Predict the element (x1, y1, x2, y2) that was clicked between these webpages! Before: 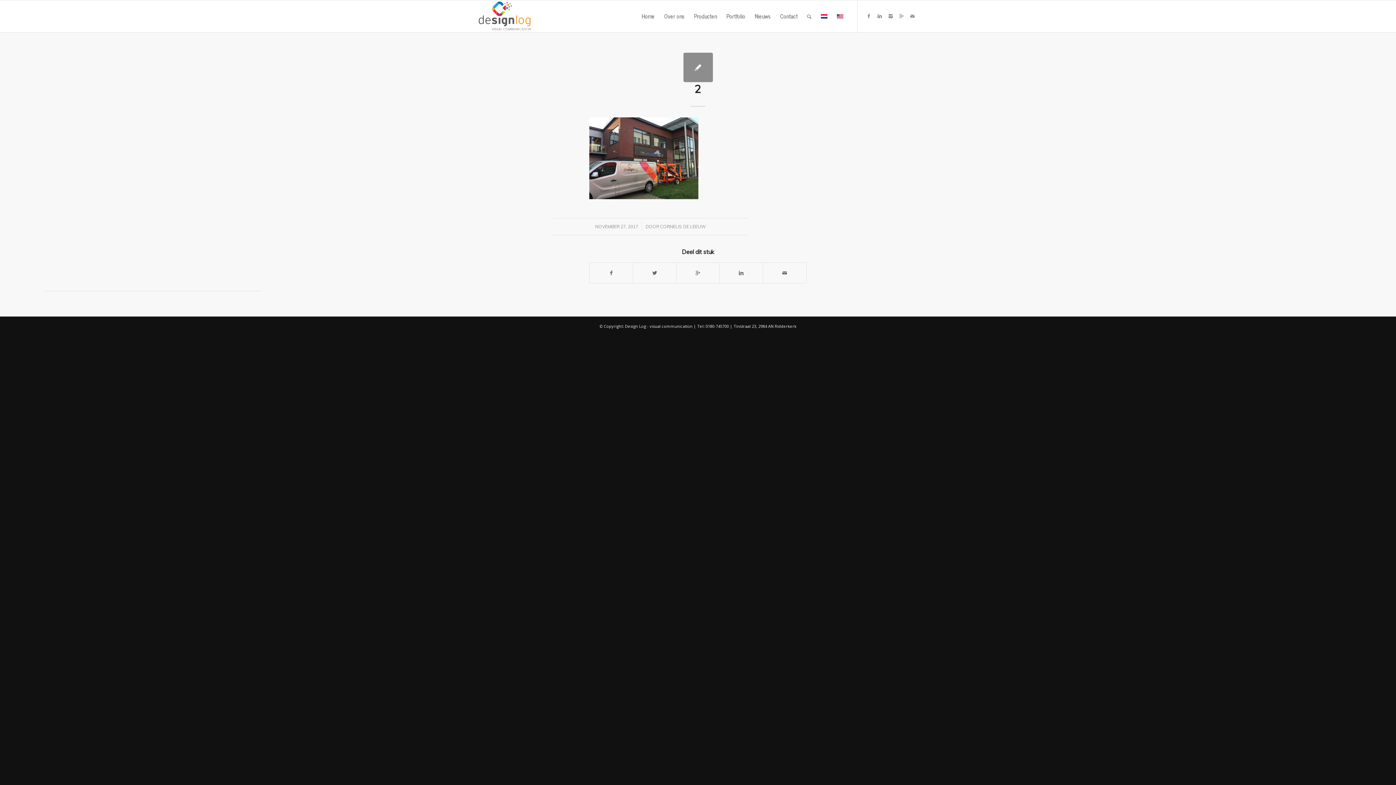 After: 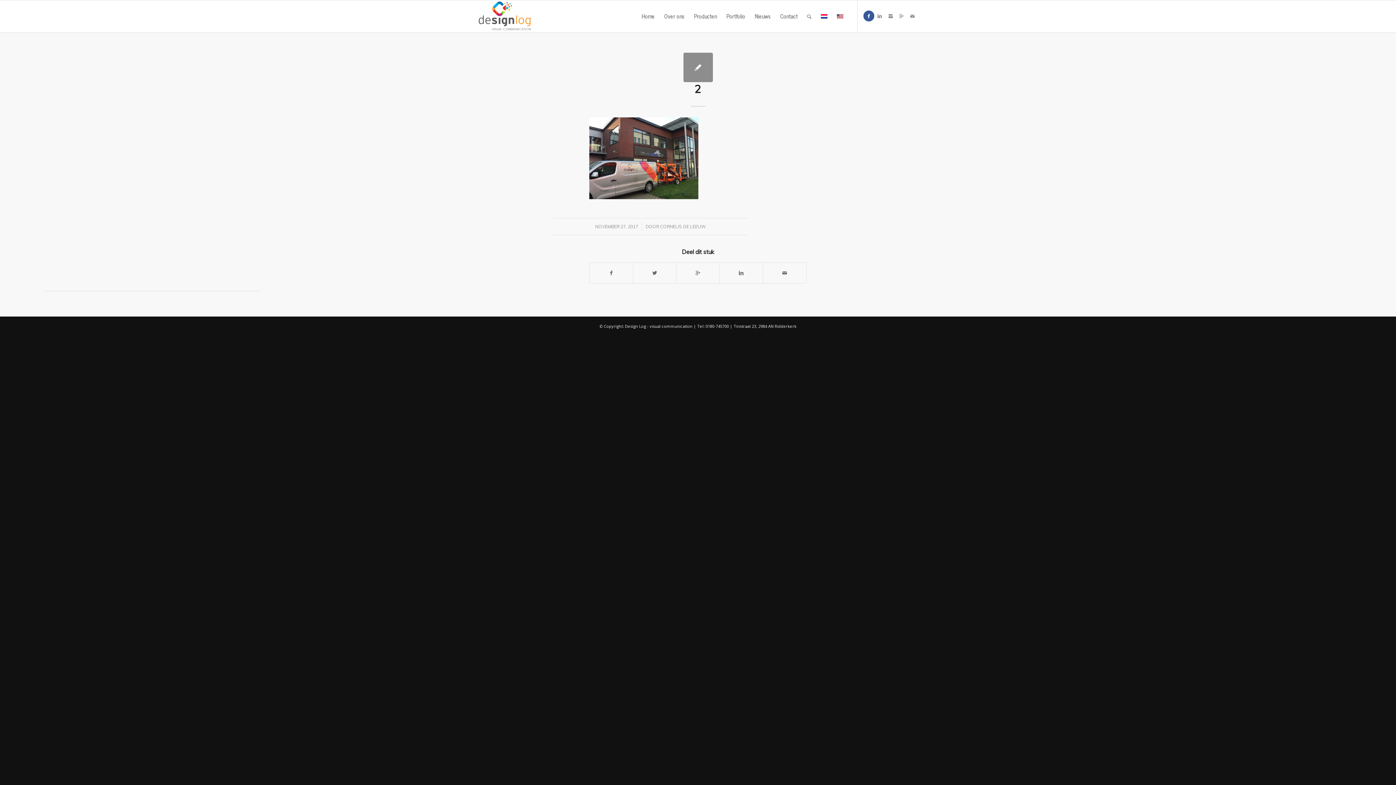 Action: bbox: (863, 10, 874, 21)